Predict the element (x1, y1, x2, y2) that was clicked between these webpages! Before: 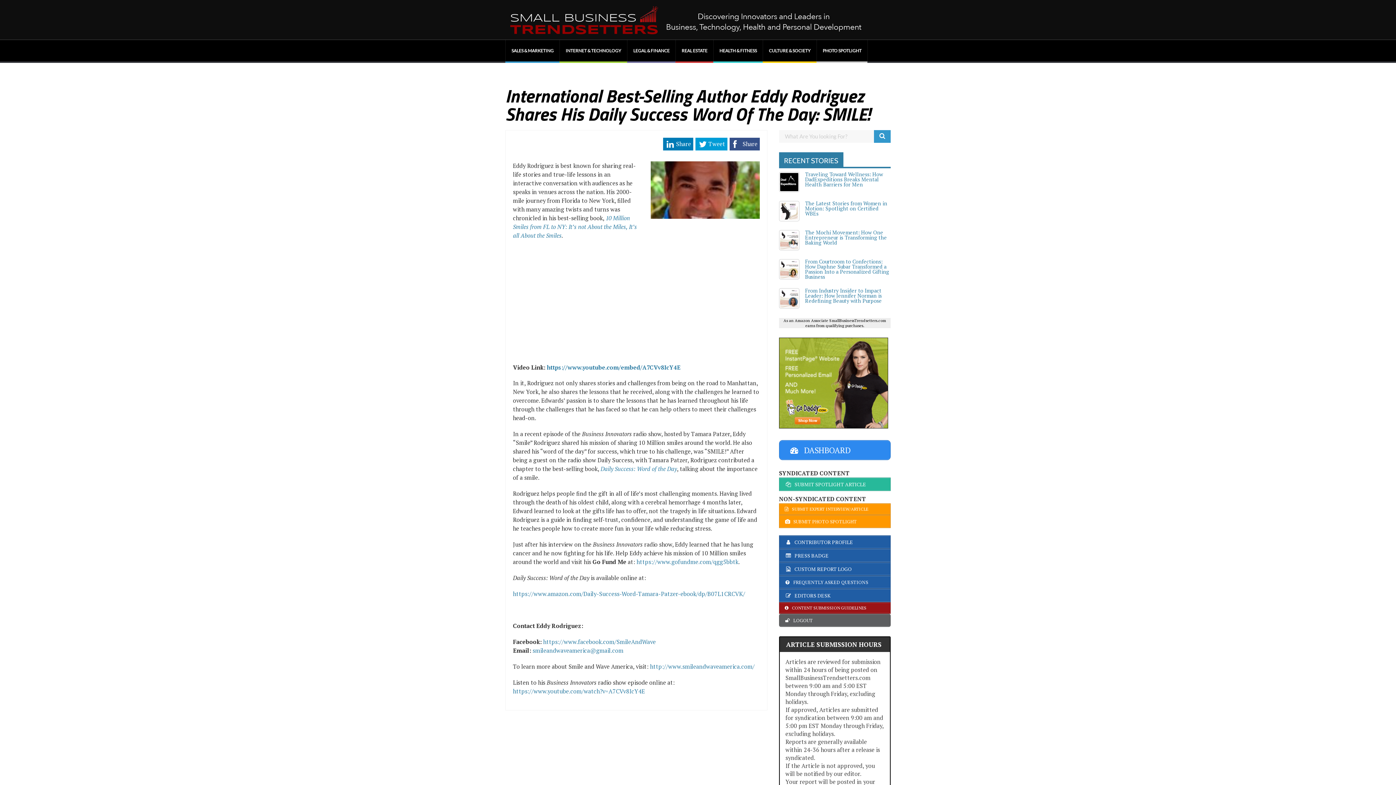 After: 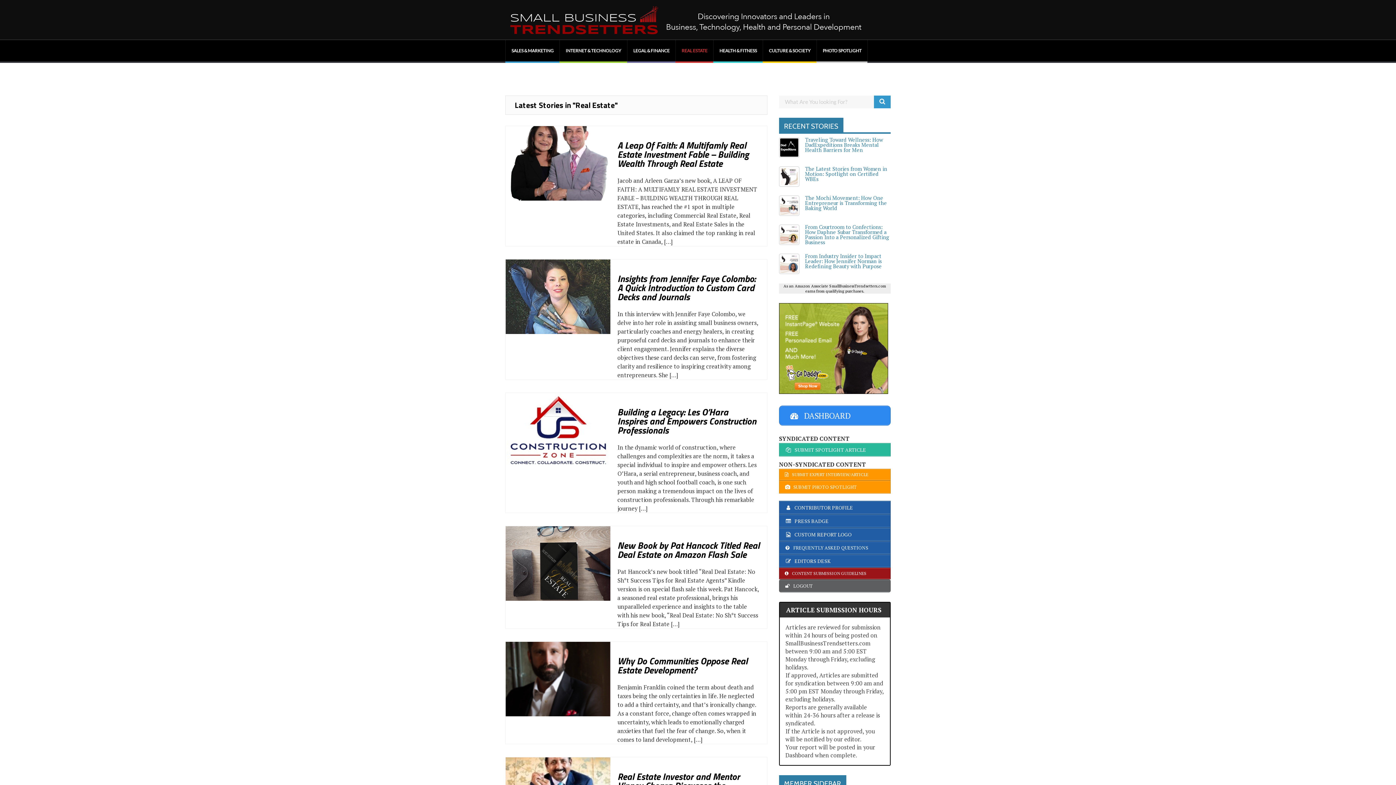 Action: bbox: (676, 40, 713, 61) label: REAL ESTATE